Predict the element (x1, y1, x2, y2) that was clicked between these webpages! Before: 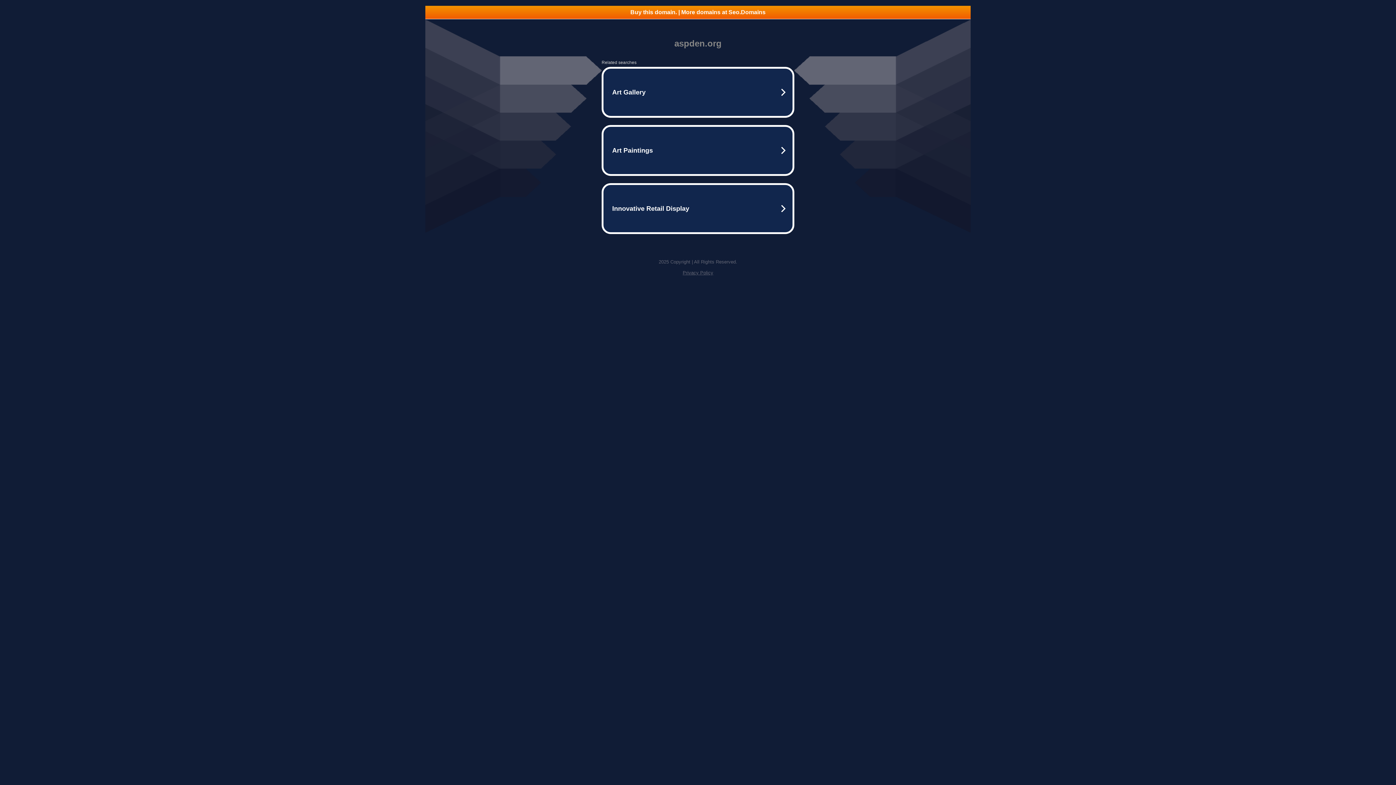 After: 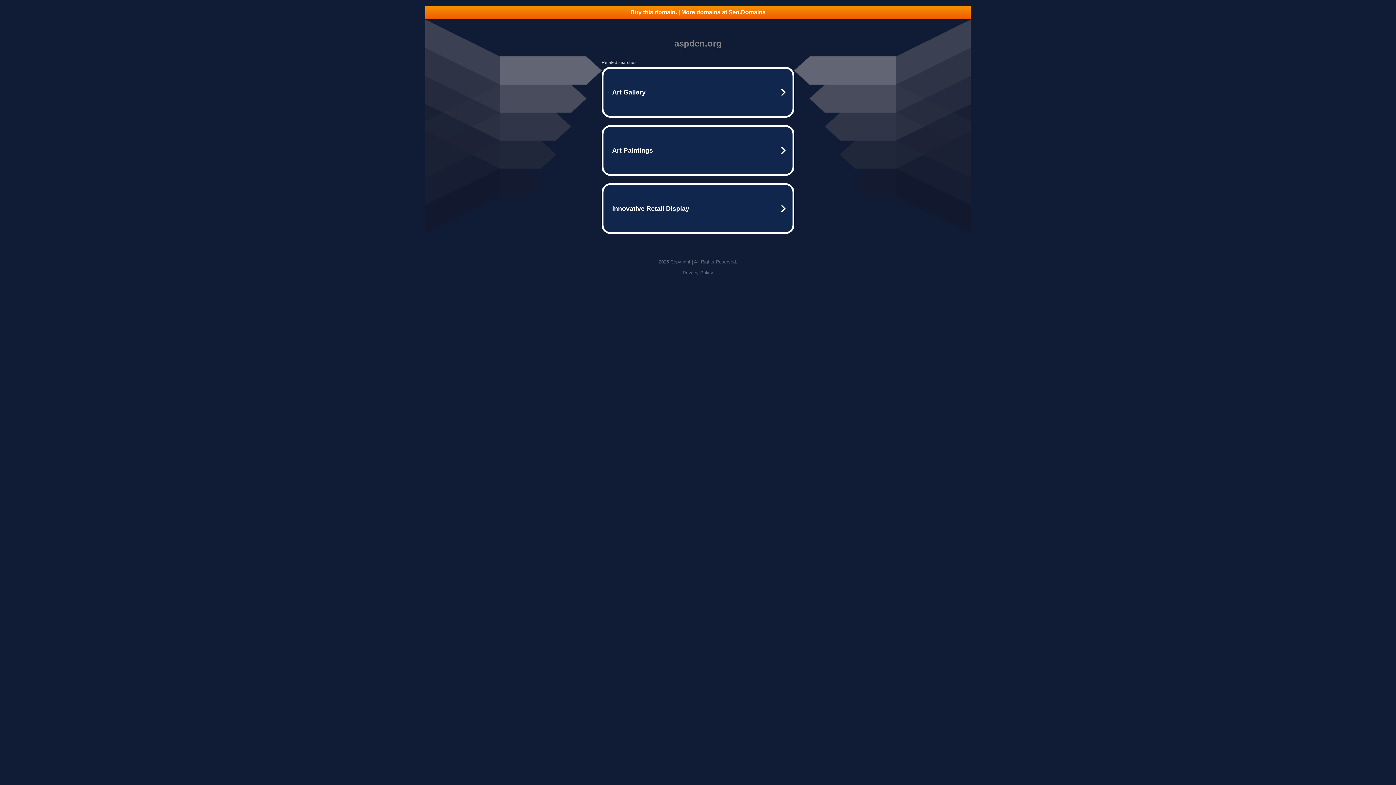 Action: label: Buy this domain. | More domains at Seo.Domains bbox: (425, 5, 970, 18)